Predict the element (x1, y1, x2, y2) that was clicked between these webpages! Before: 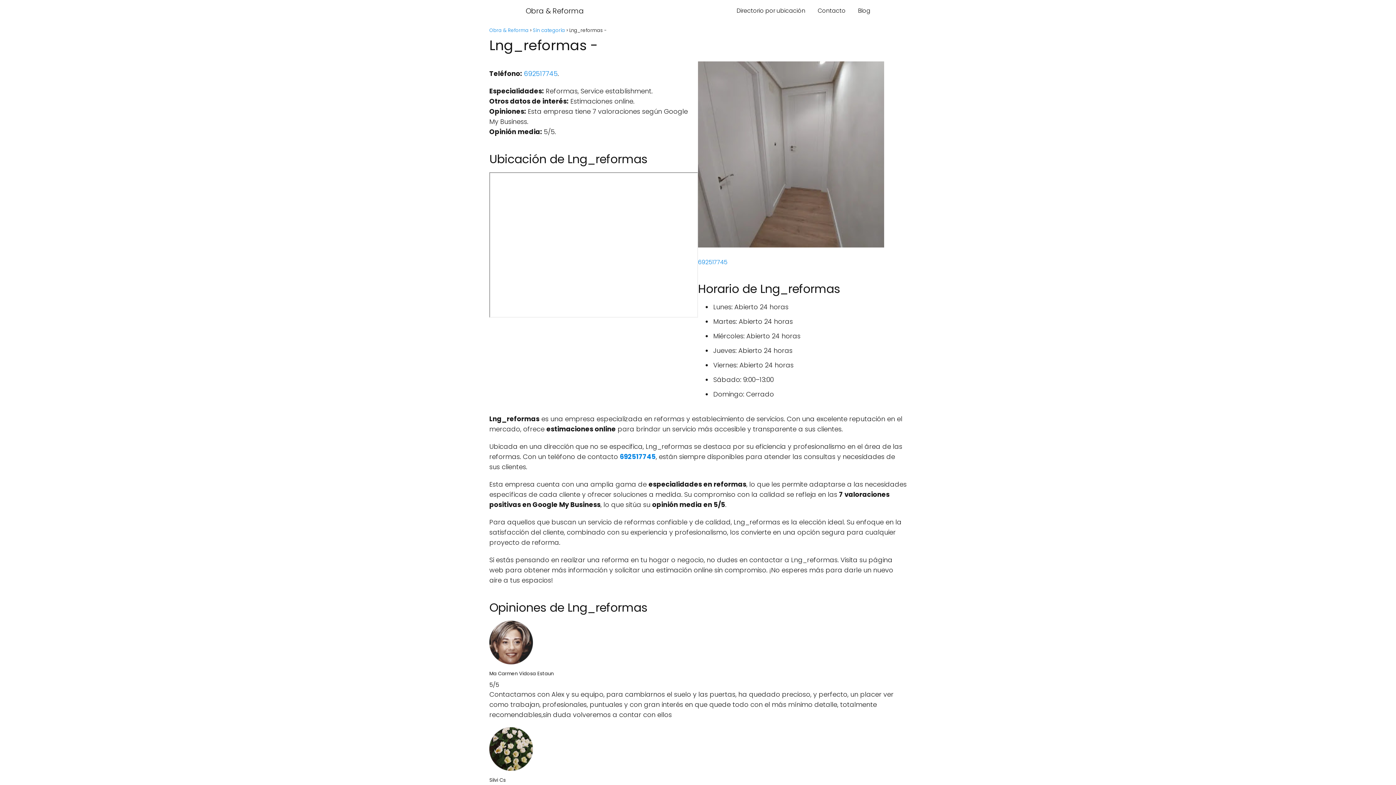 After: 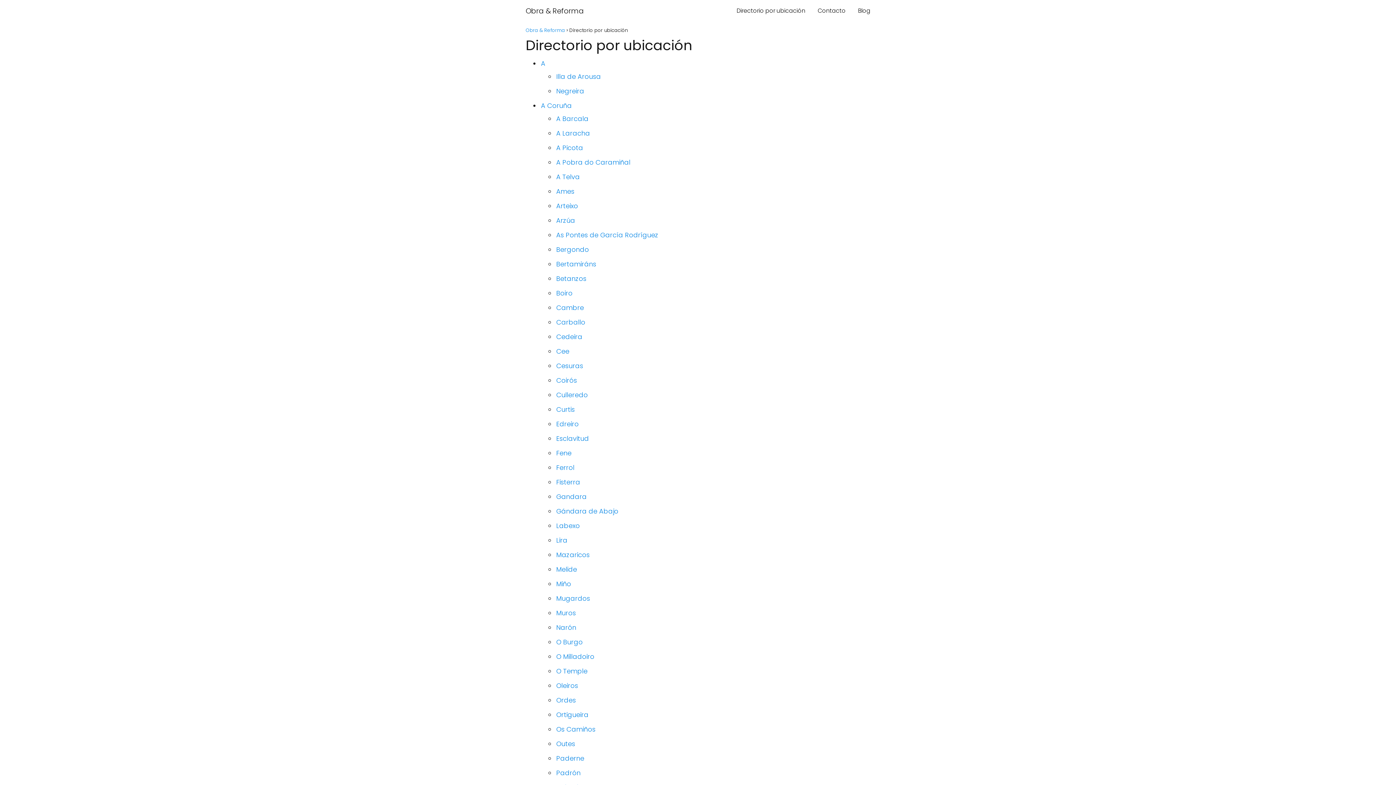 Action: label: Directorio por ubicación bbox: (736, 6, 805, 14)